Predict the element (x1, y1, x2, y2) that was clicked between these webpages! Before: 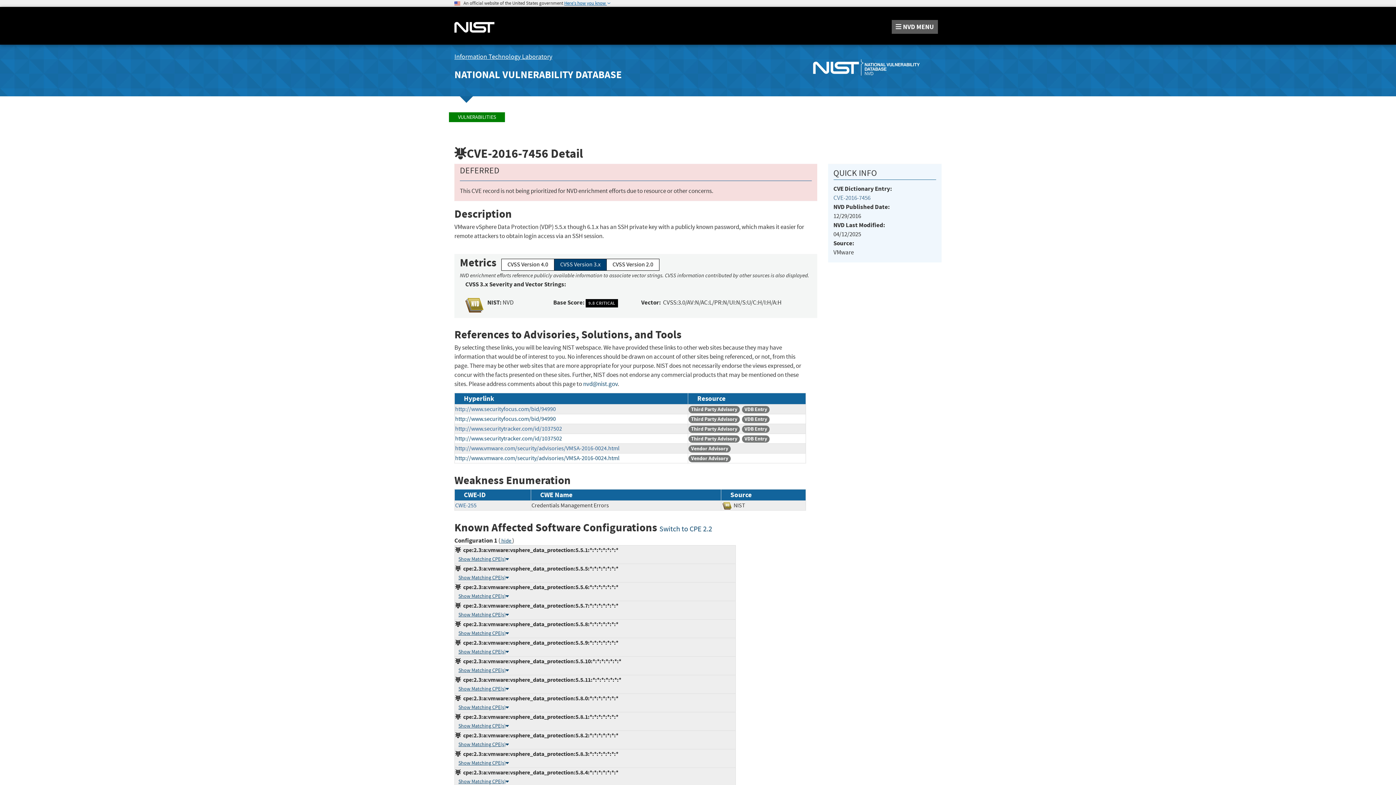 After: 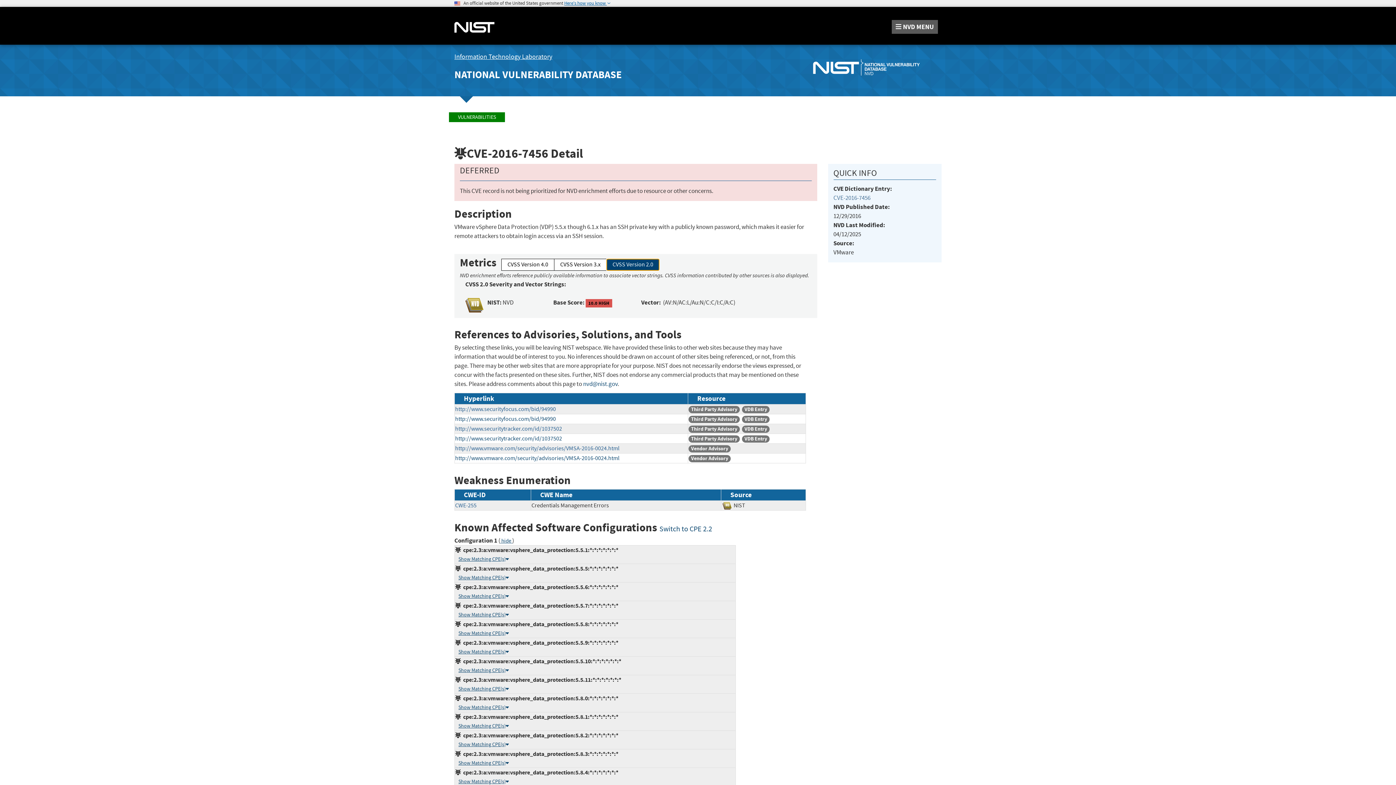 Action: bbox: (606, 259, 659, 271) label: CVSS Version 2.0